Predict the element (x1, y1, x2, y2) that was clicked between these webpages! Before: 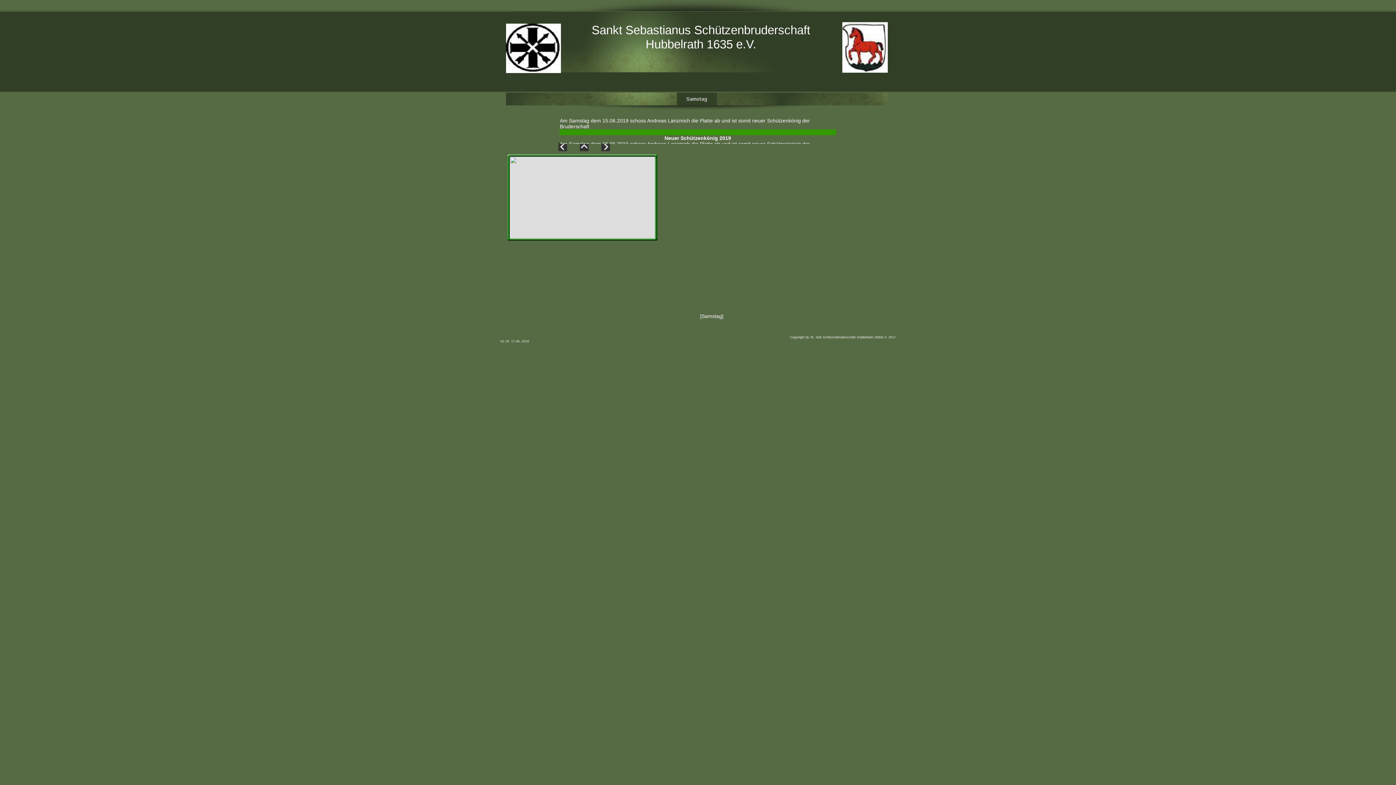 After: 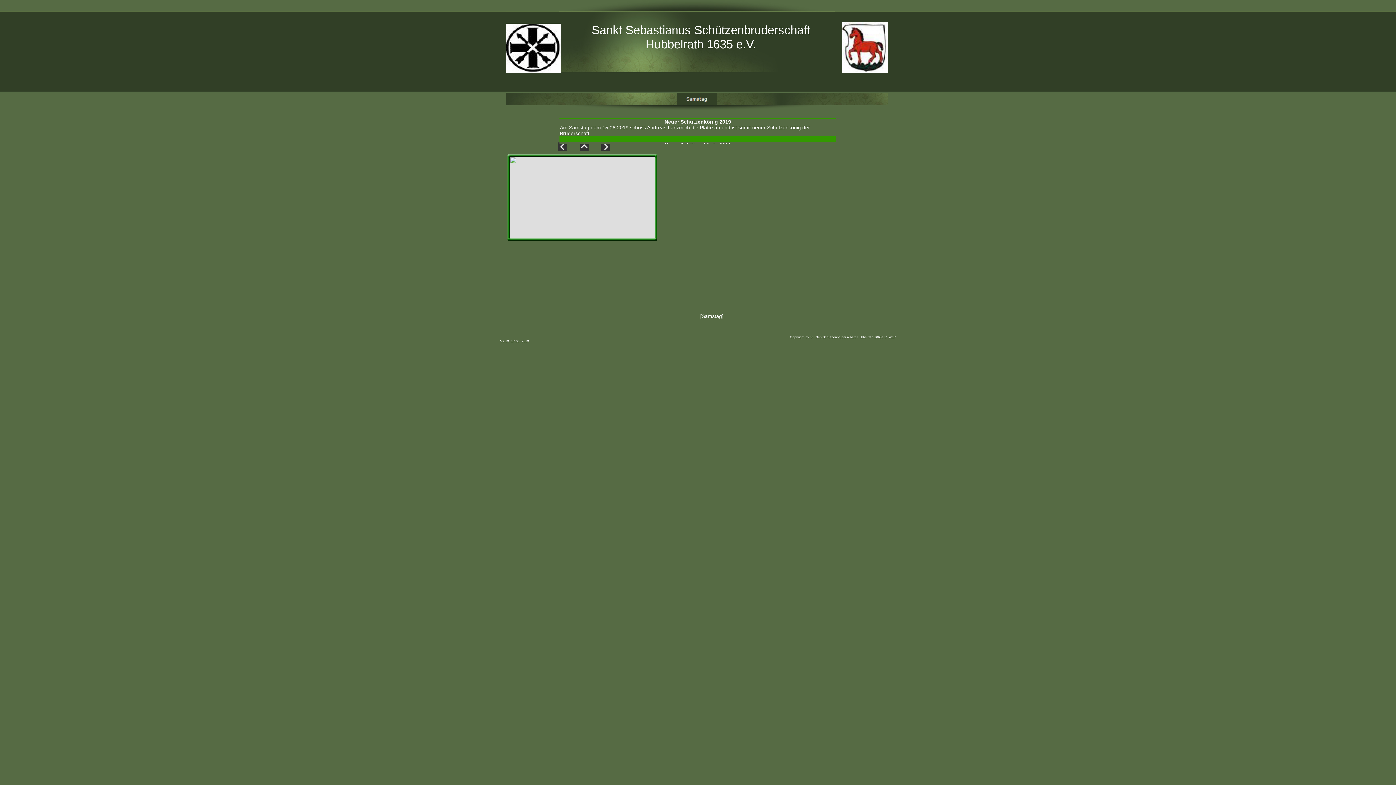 Action: bbox: (580, 146, 588, 152)